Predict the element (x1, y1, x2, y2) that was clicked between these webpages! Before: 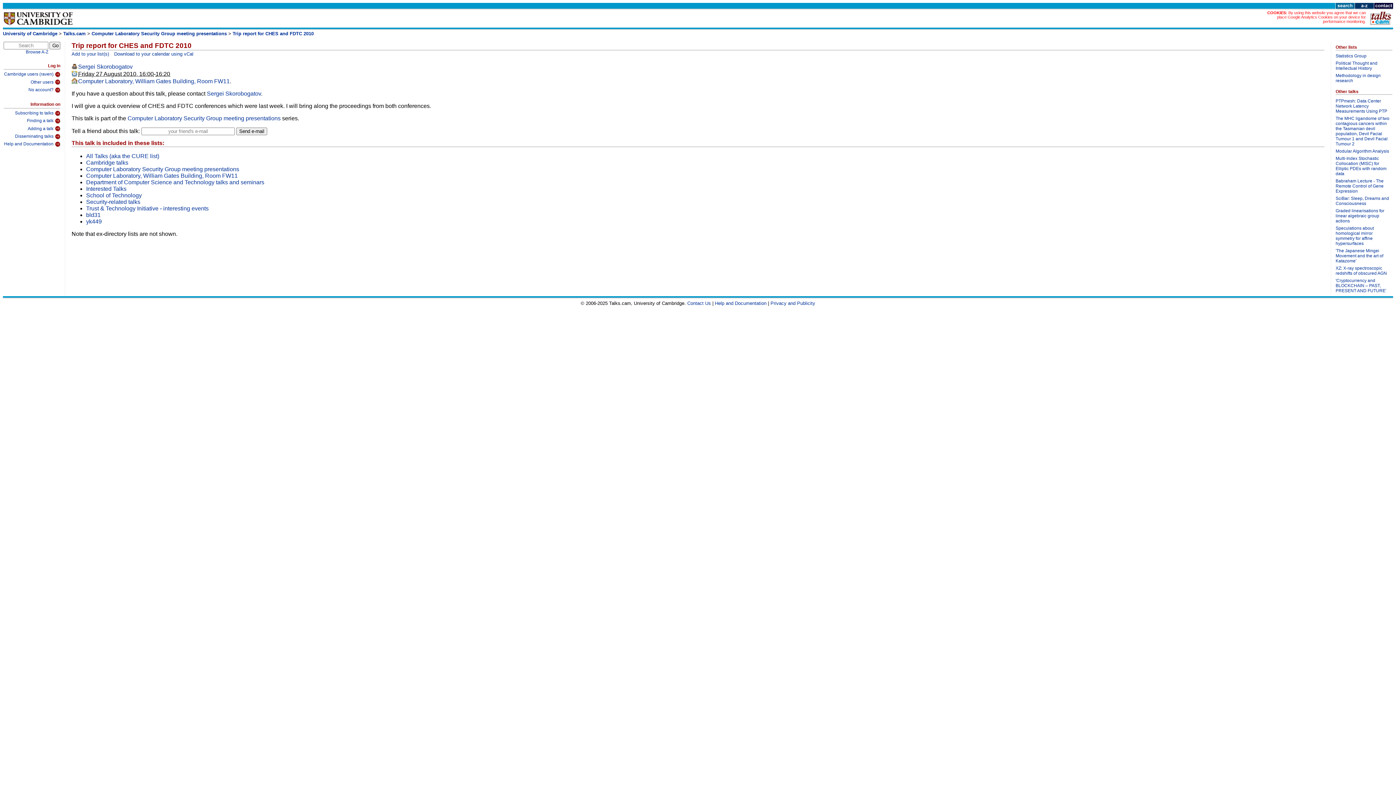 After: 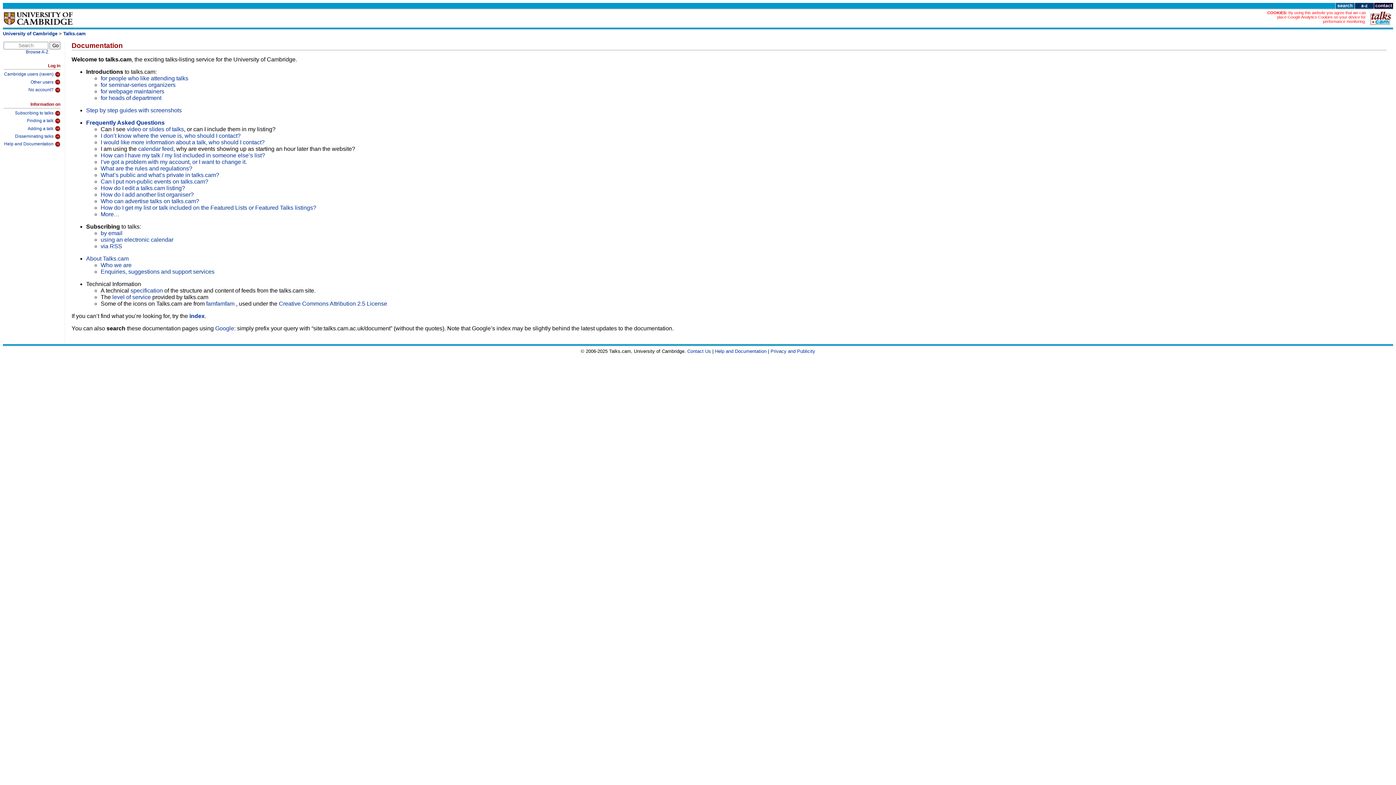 Action: bbox: (3, 139, 60, 147) label: Help and Documentation